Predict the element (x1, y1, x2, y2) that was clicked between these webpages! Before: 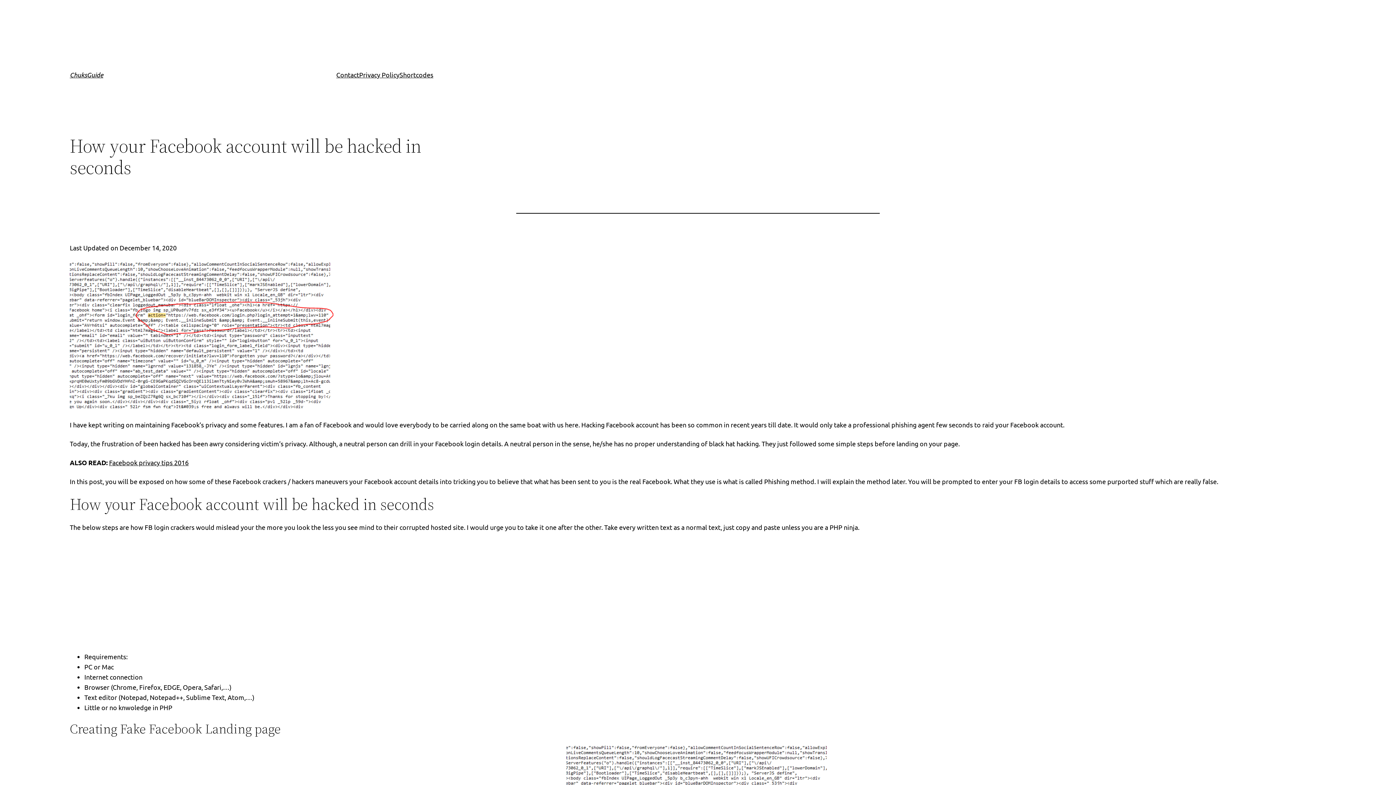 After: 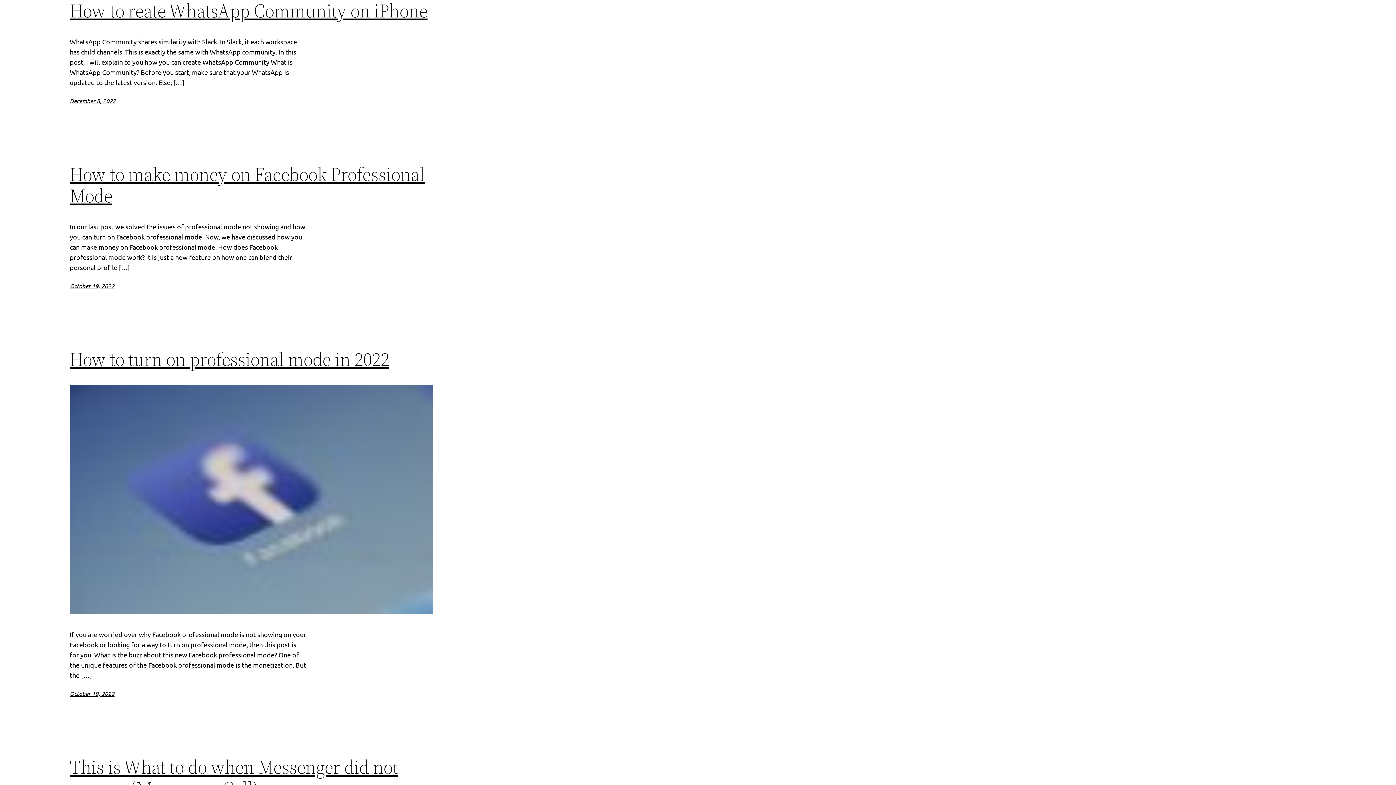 Action: bbox: (69, 70, 103, 78) label: ChuksGuide